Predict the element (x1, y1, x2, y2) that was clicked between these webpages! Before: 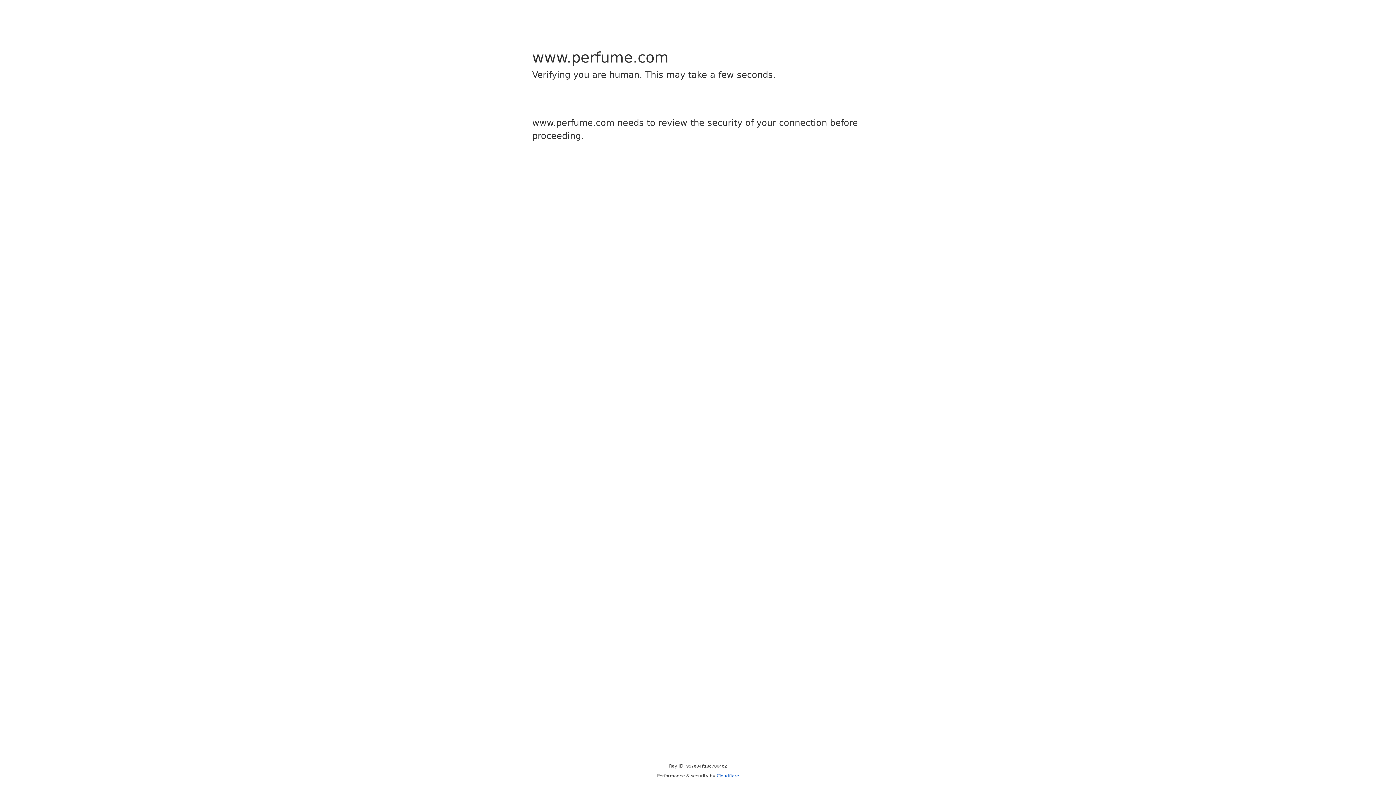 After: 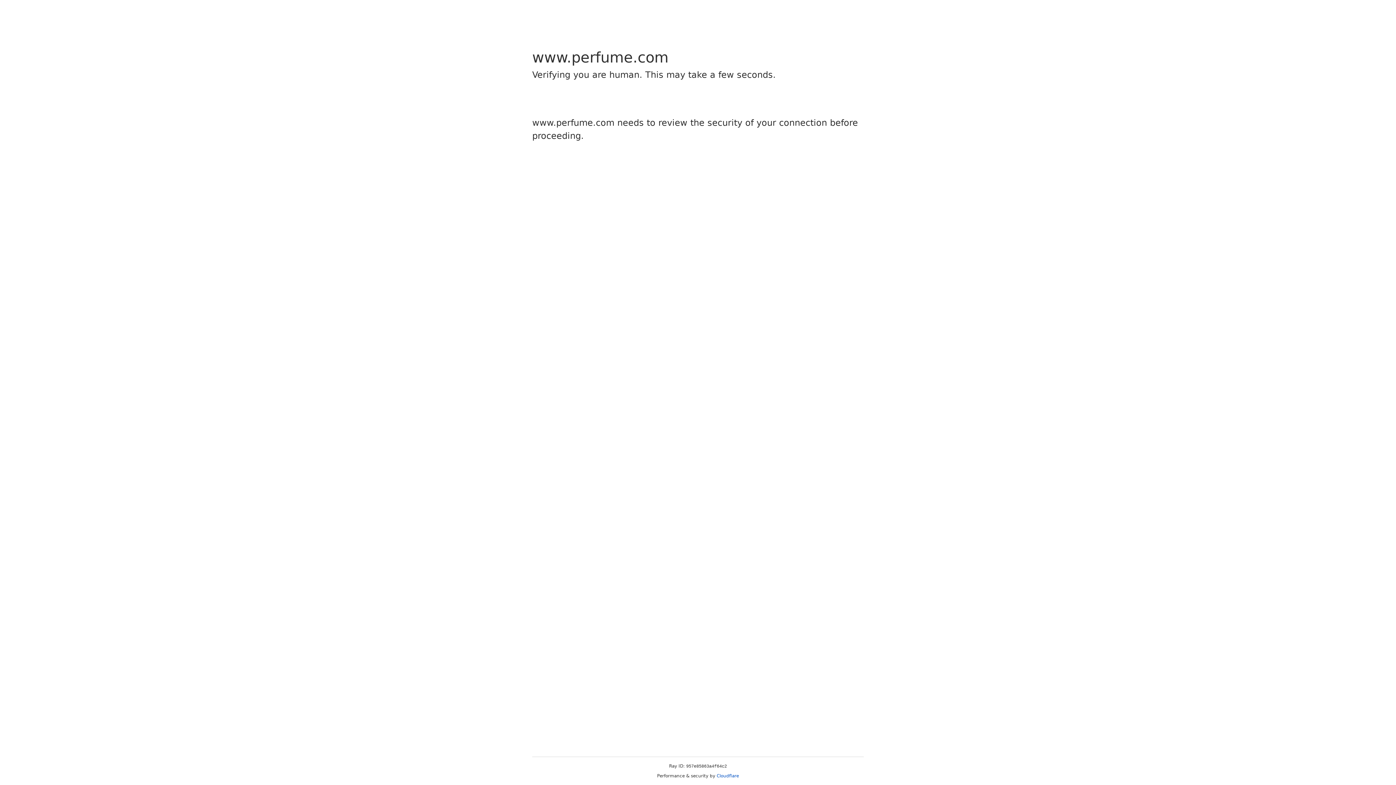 Action: label: Cloudflare bbox: (716, 773, 739, 778)